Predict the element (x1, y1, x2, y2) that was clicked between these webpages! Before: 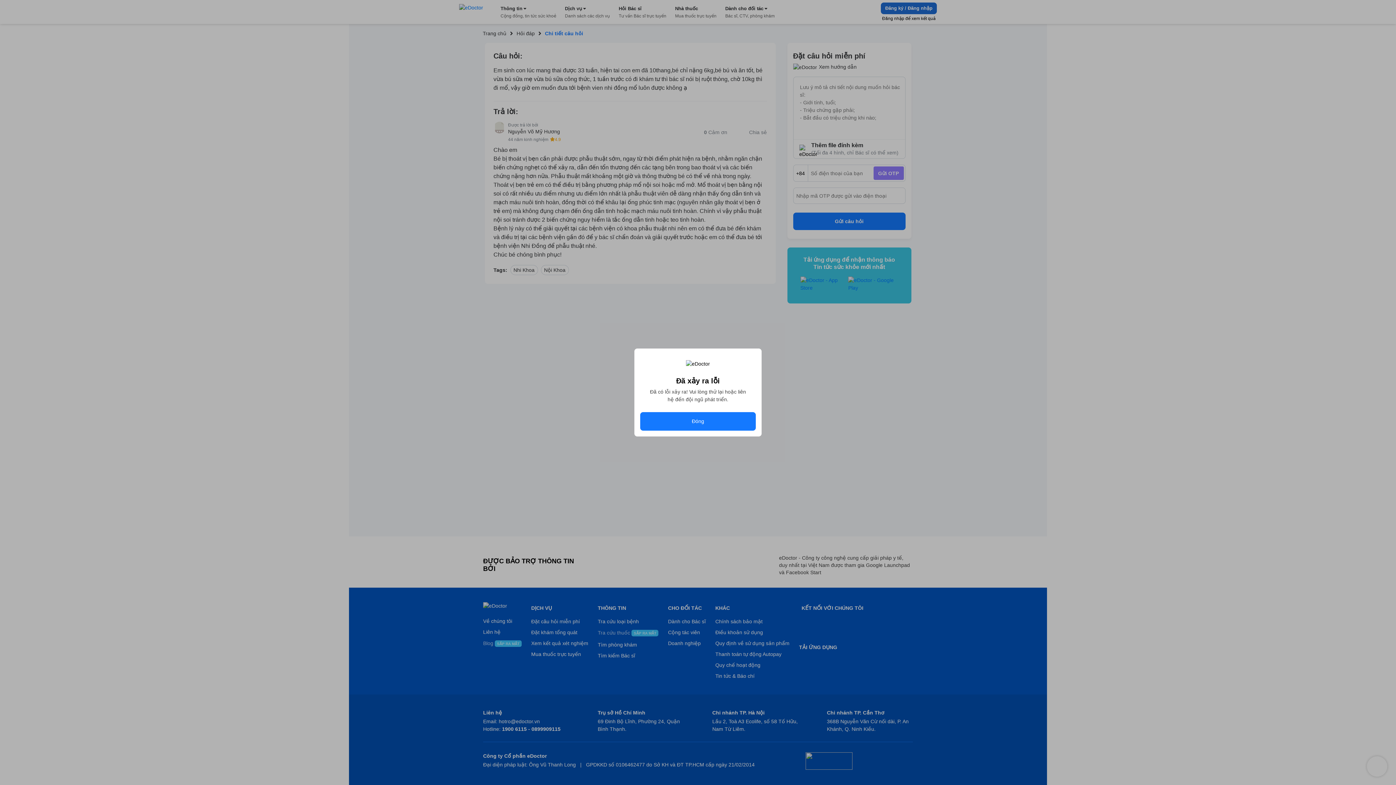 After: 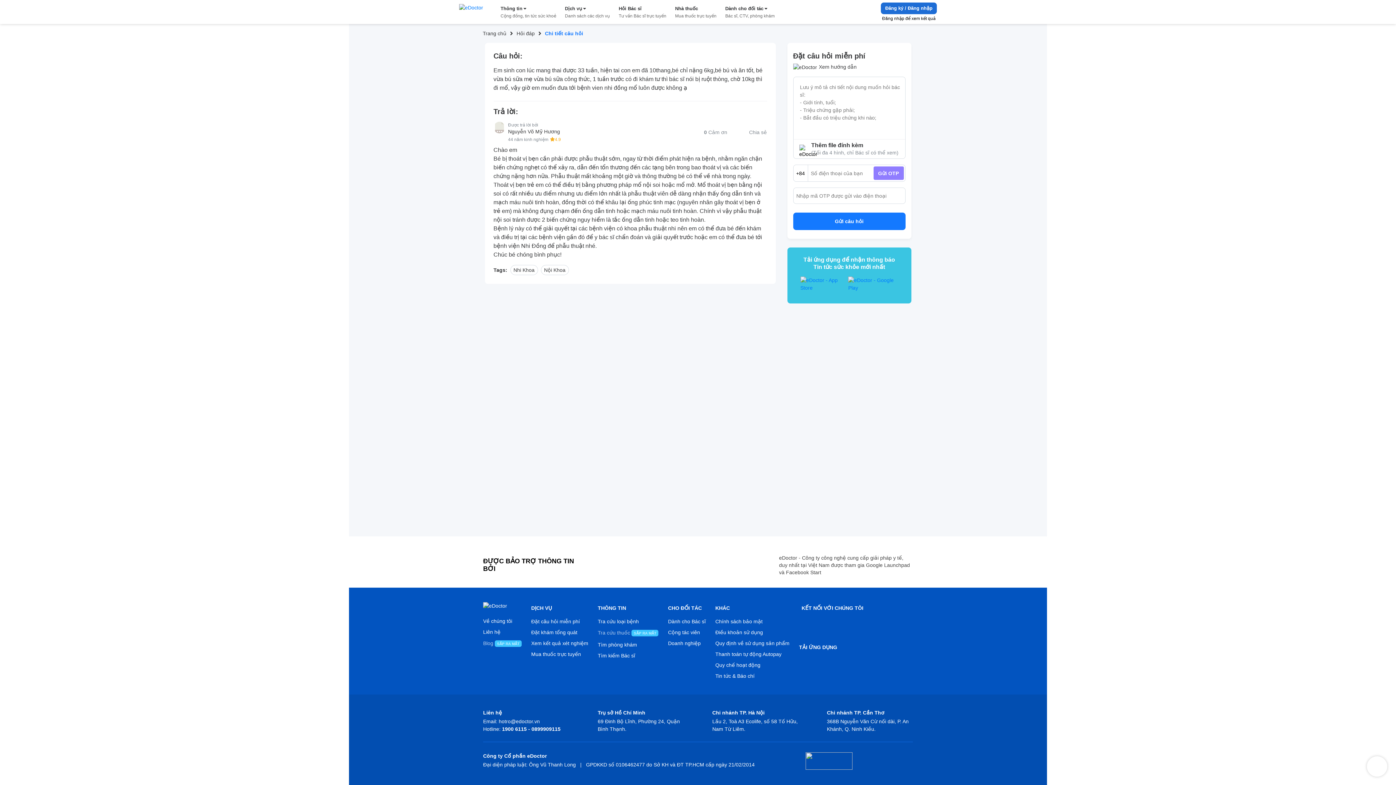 Action: bbox: (640, 412, 756, 430) label: Đóng